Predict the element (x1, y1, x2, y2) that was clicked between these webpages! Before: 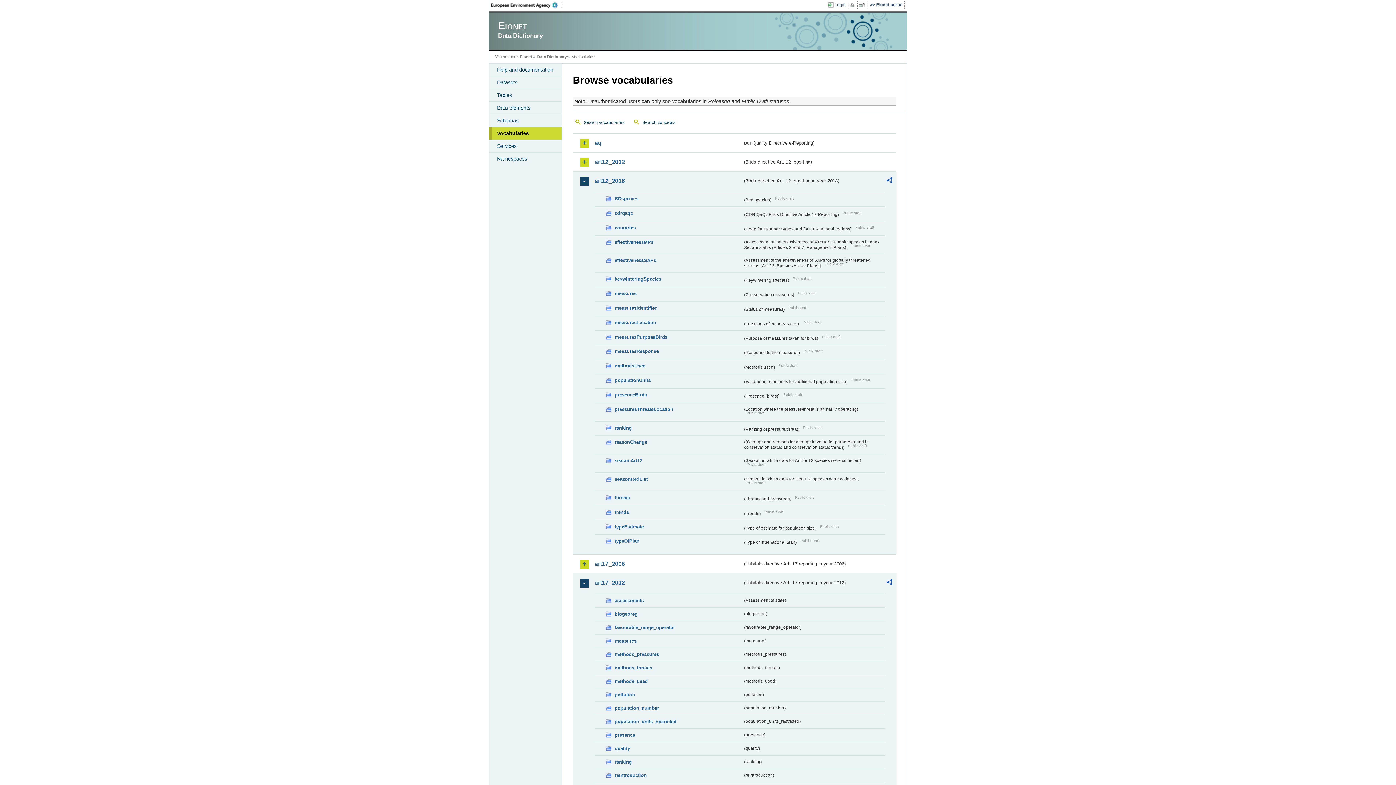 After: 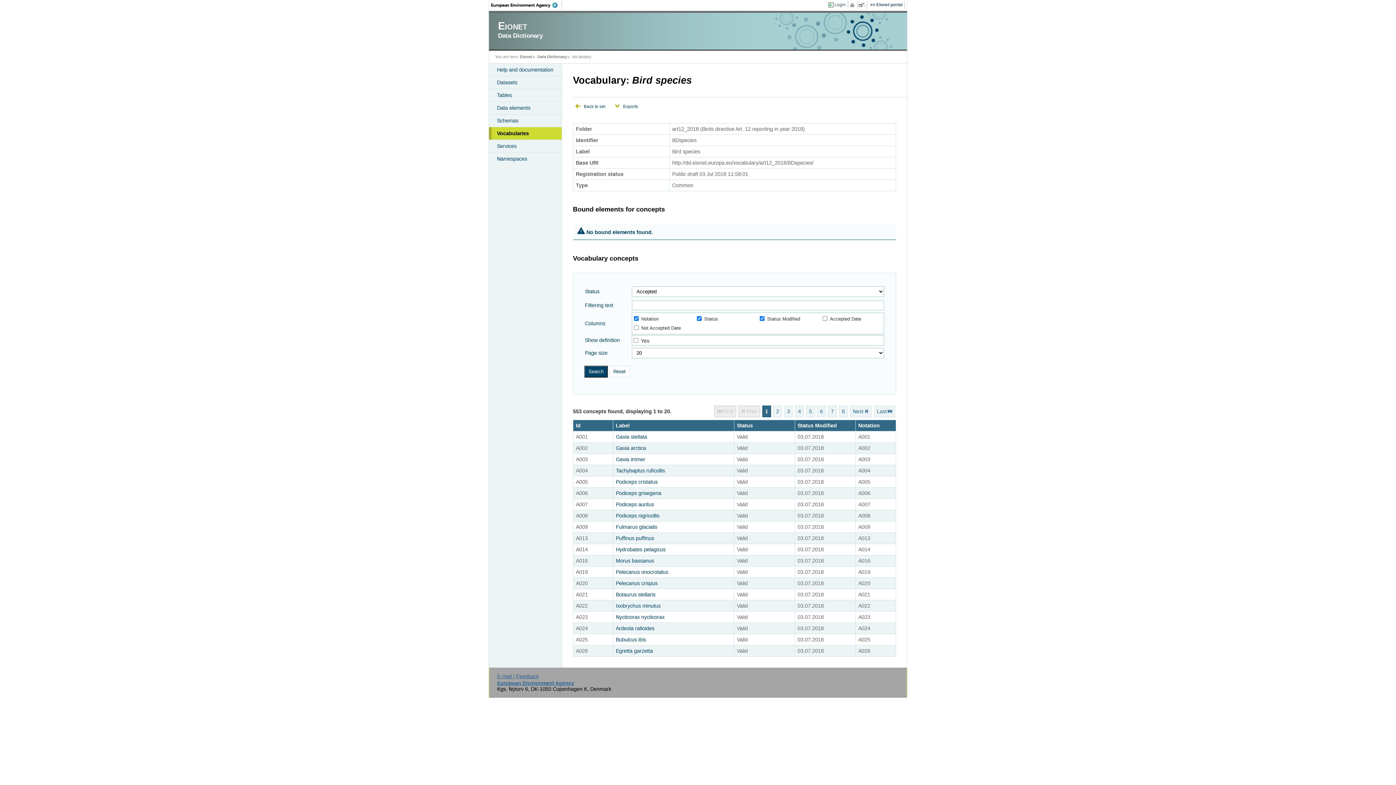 Action: label: BDspecies bbox: (605, 194, 742, 202)